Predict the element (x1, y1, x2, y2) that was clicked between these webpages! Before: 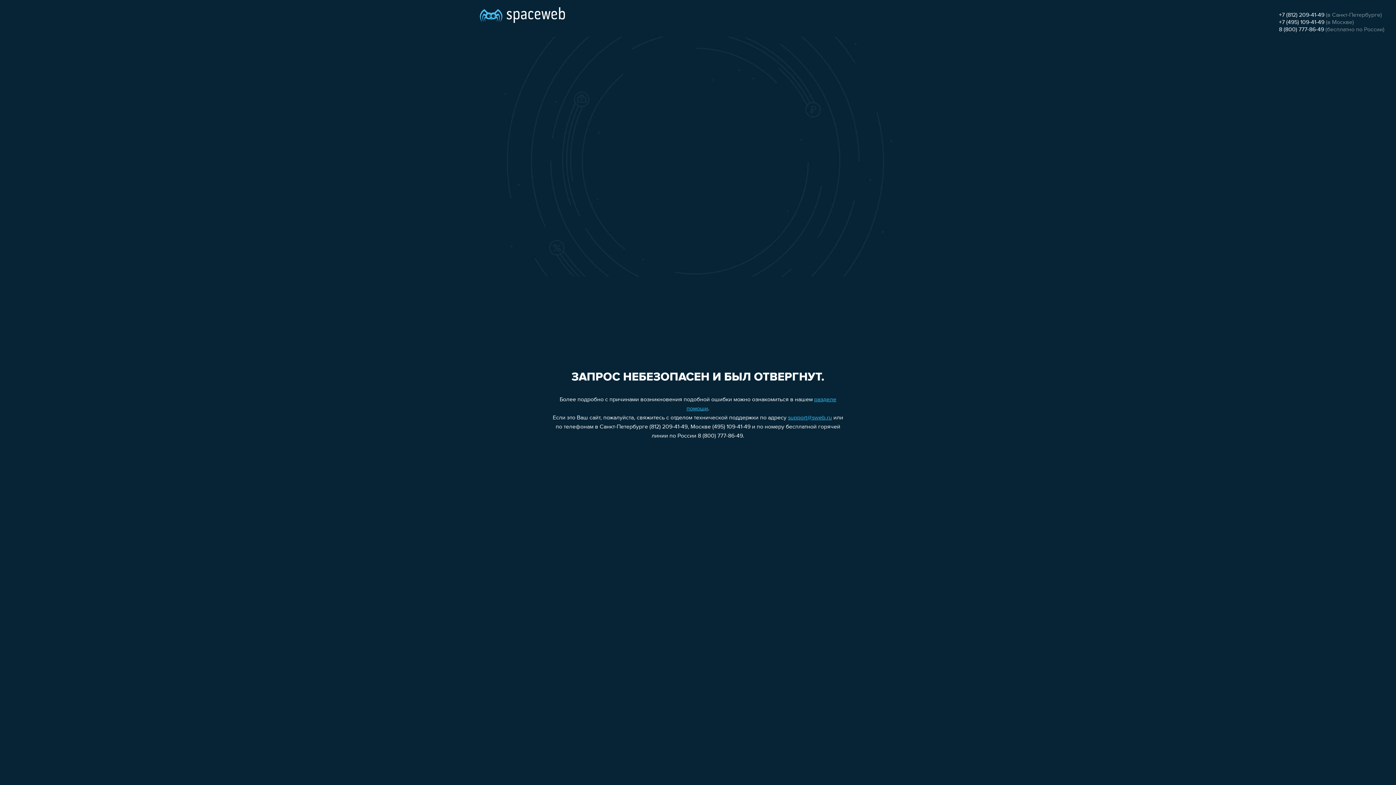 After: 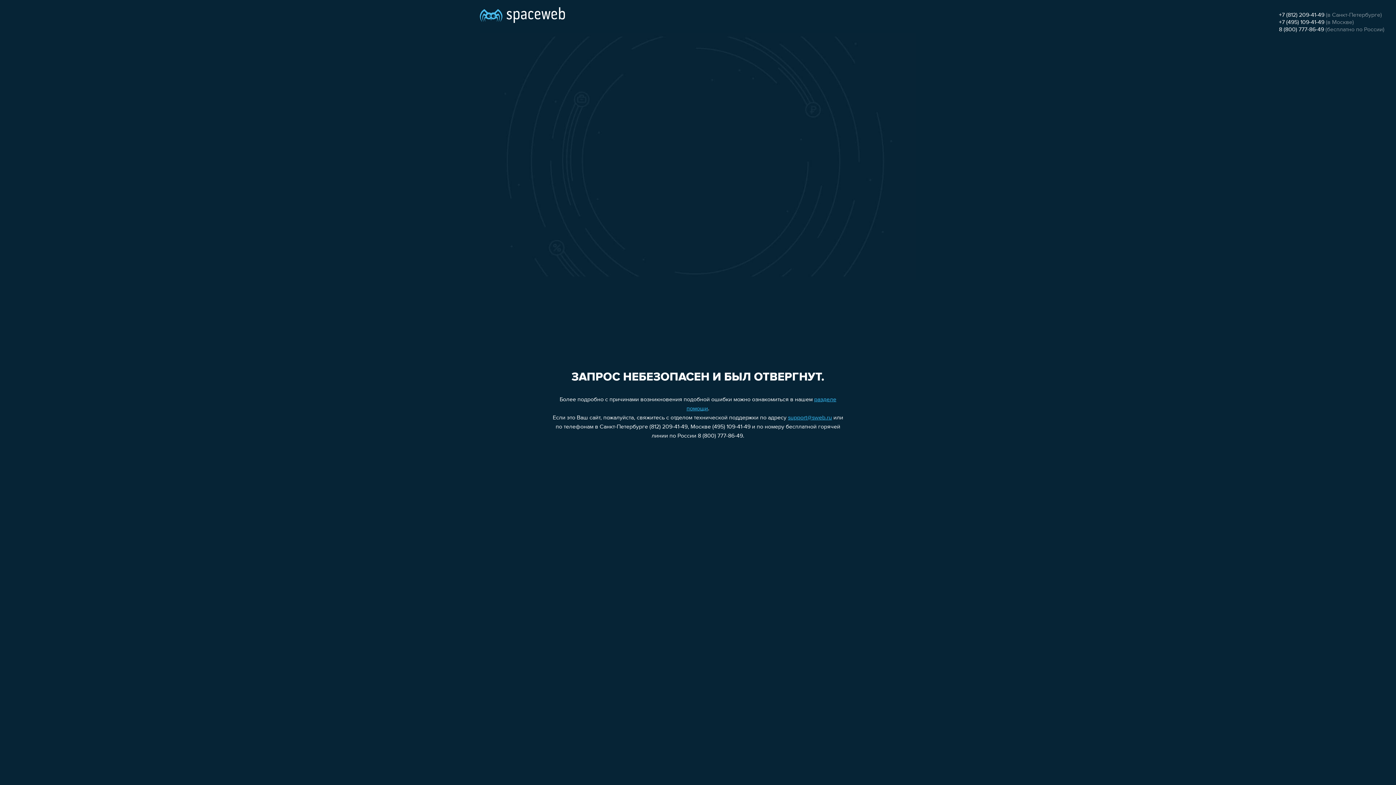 Action: bbox: (1279, 12, 1324, 18) label: +7 (812) 209-41-49